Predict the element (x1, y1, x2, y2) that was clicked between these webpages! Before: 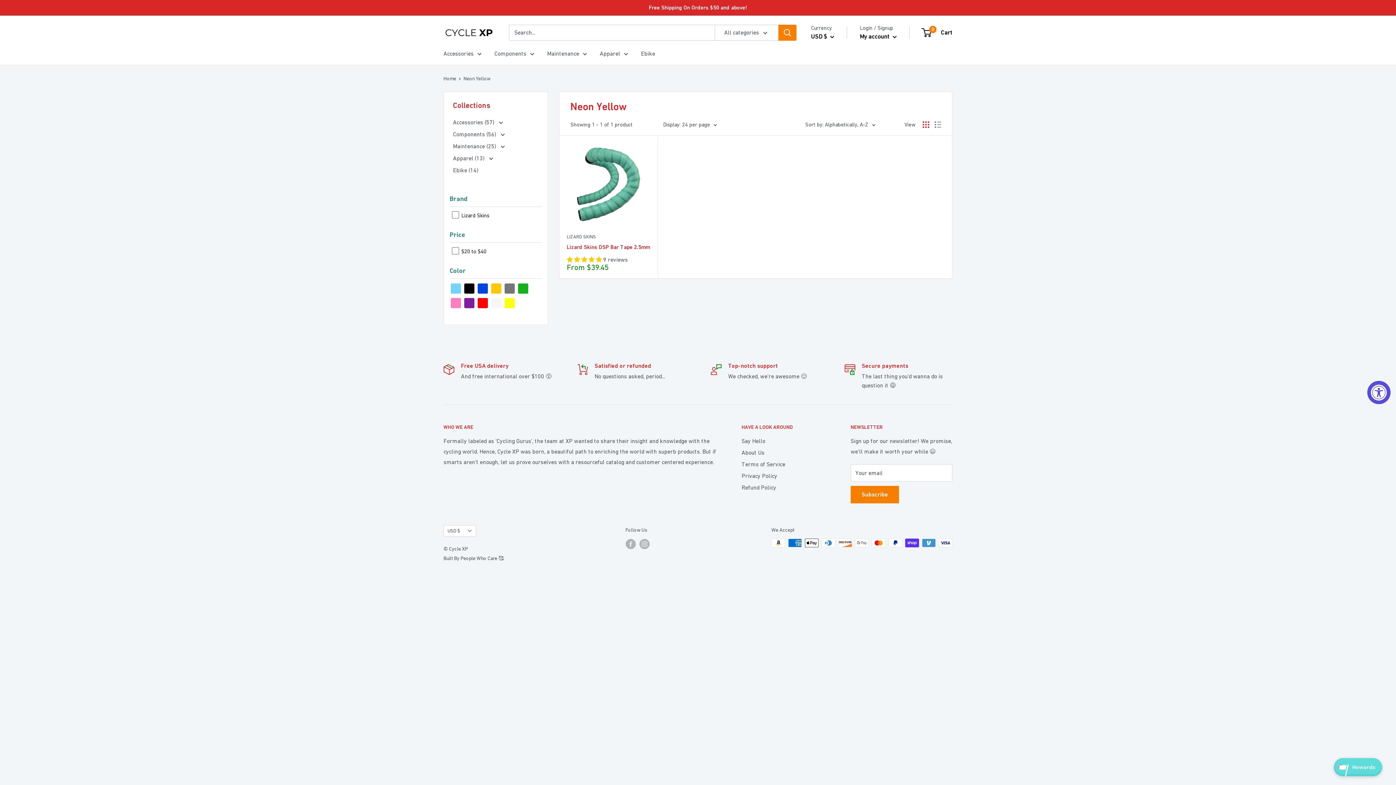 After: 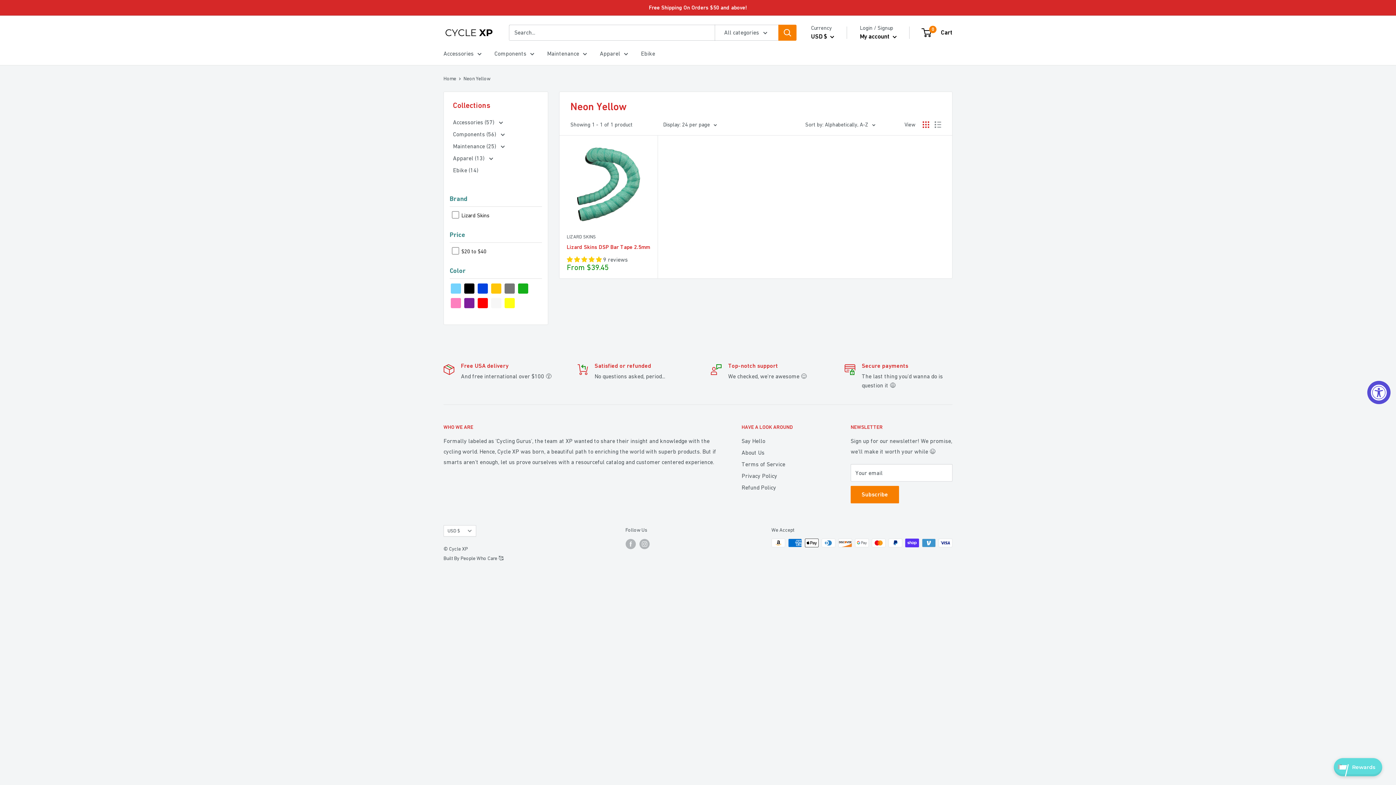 Action: bbox: (778, 24, 796, 40) label: Search